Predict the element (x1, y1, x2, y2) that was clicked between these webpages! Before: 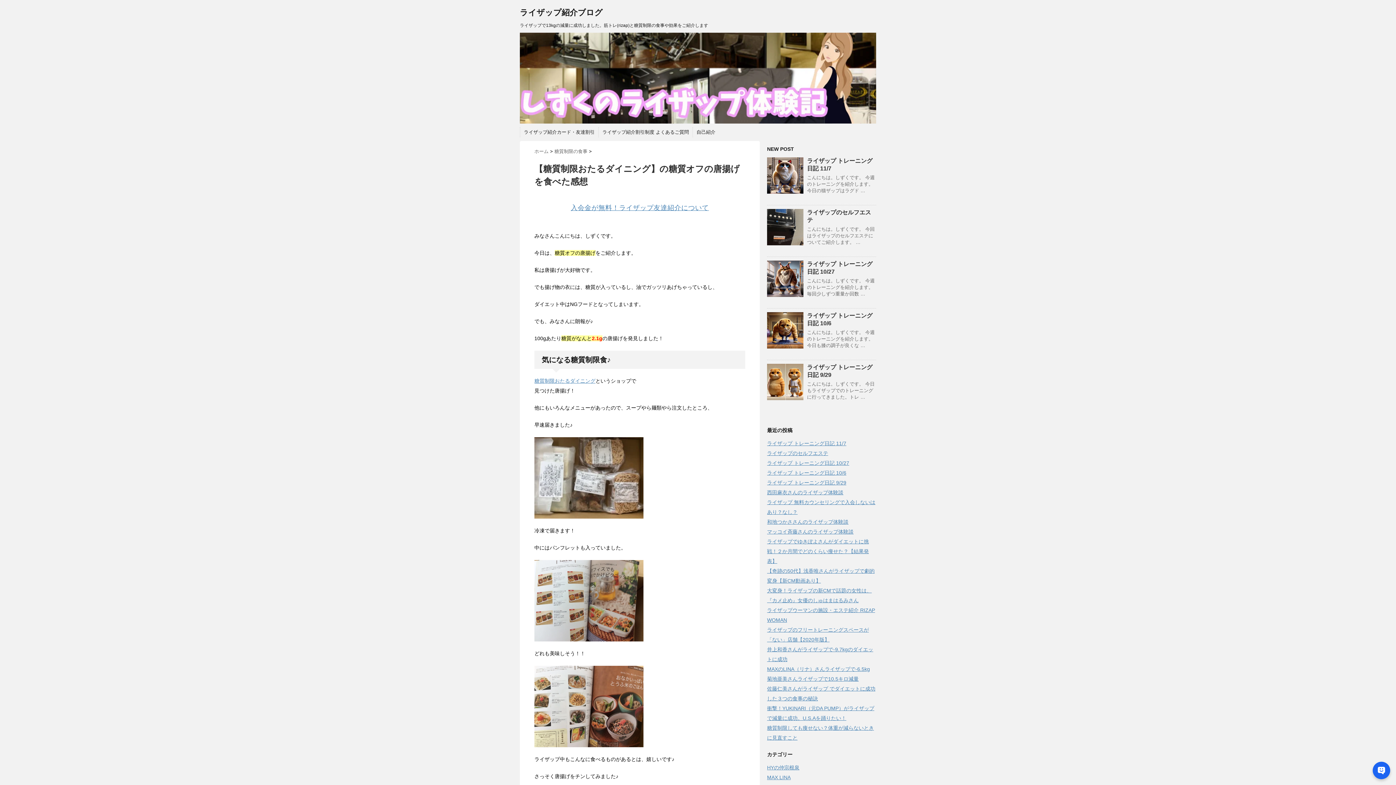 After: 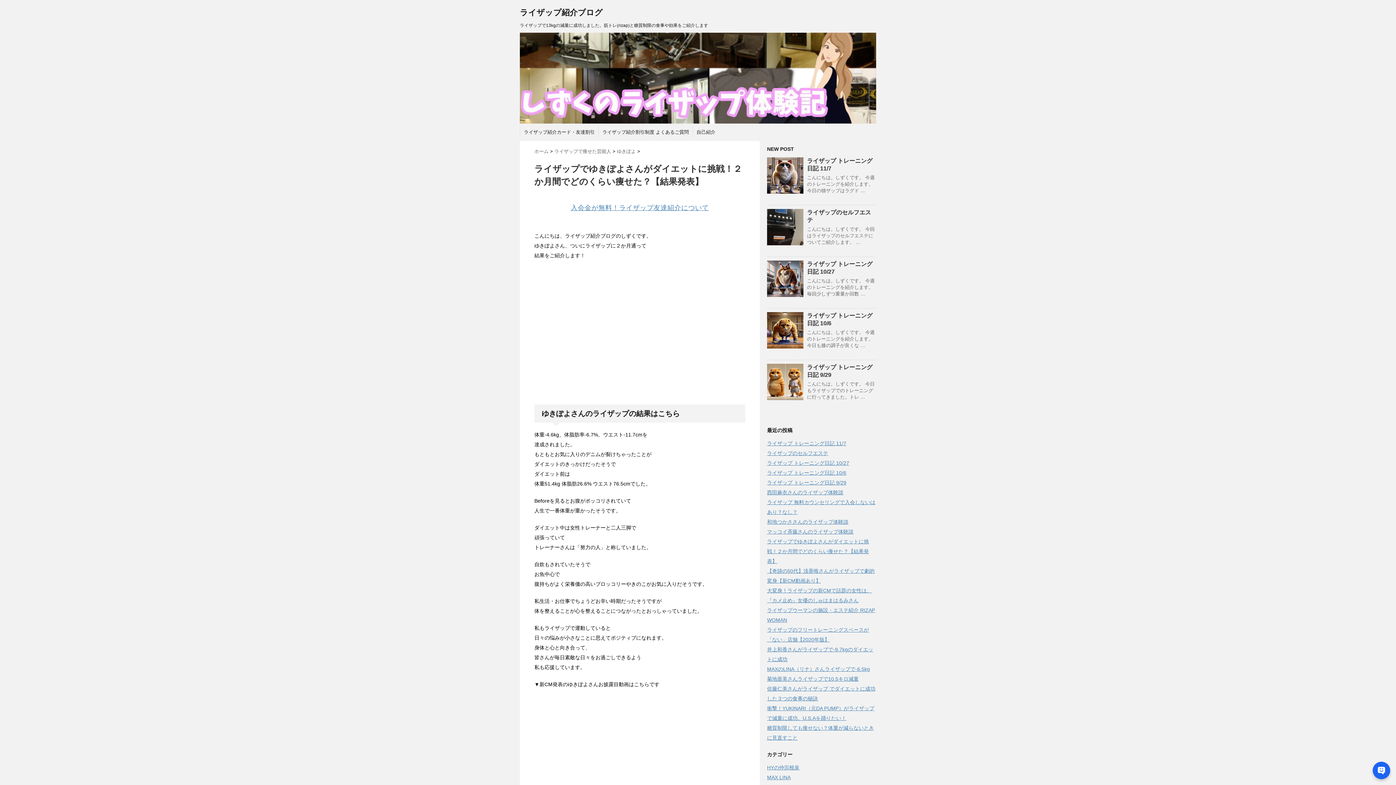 Action: bbox: (767, 538, 869, 564) label: ライザップでゆきぽよさんがダイエットに挑戦！２か月間でどのくらい痩せた？【結果発表】